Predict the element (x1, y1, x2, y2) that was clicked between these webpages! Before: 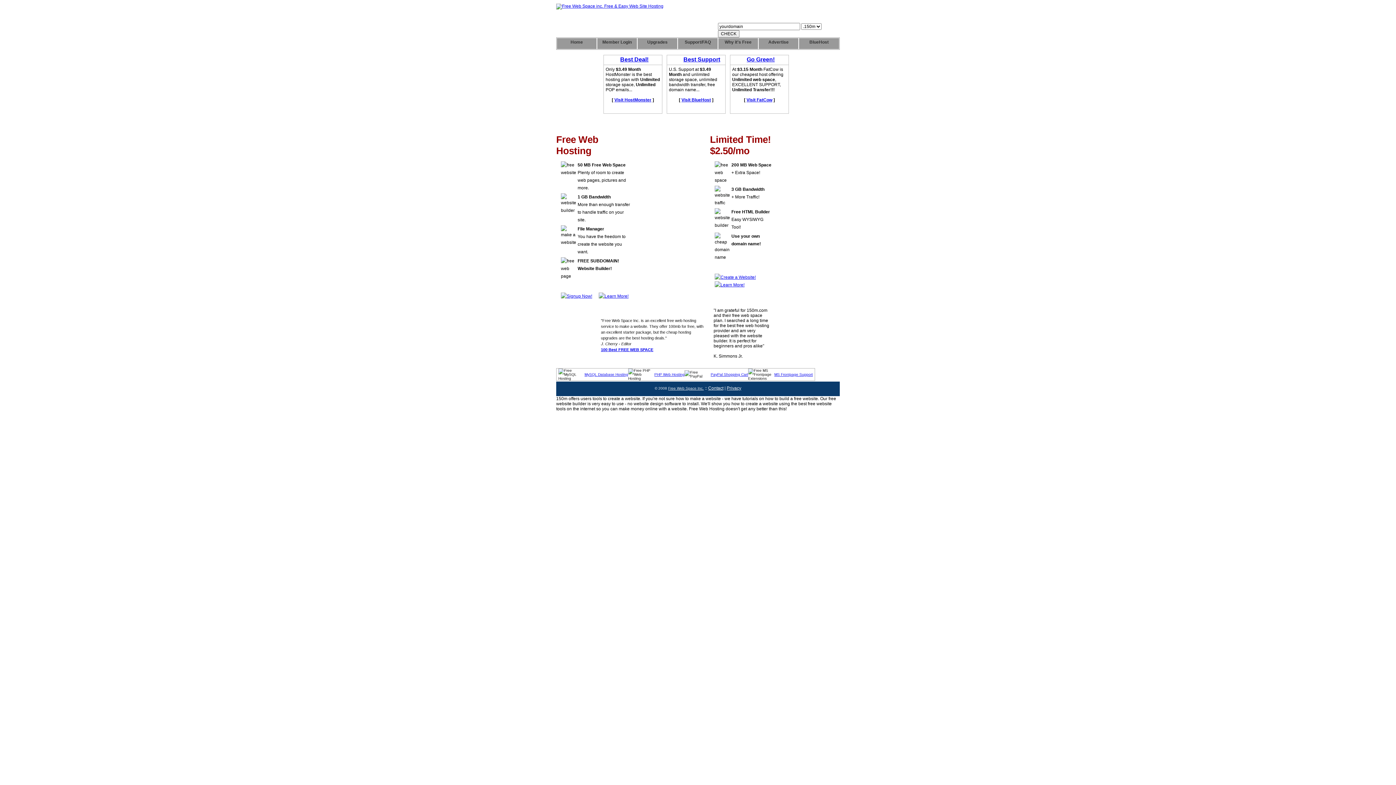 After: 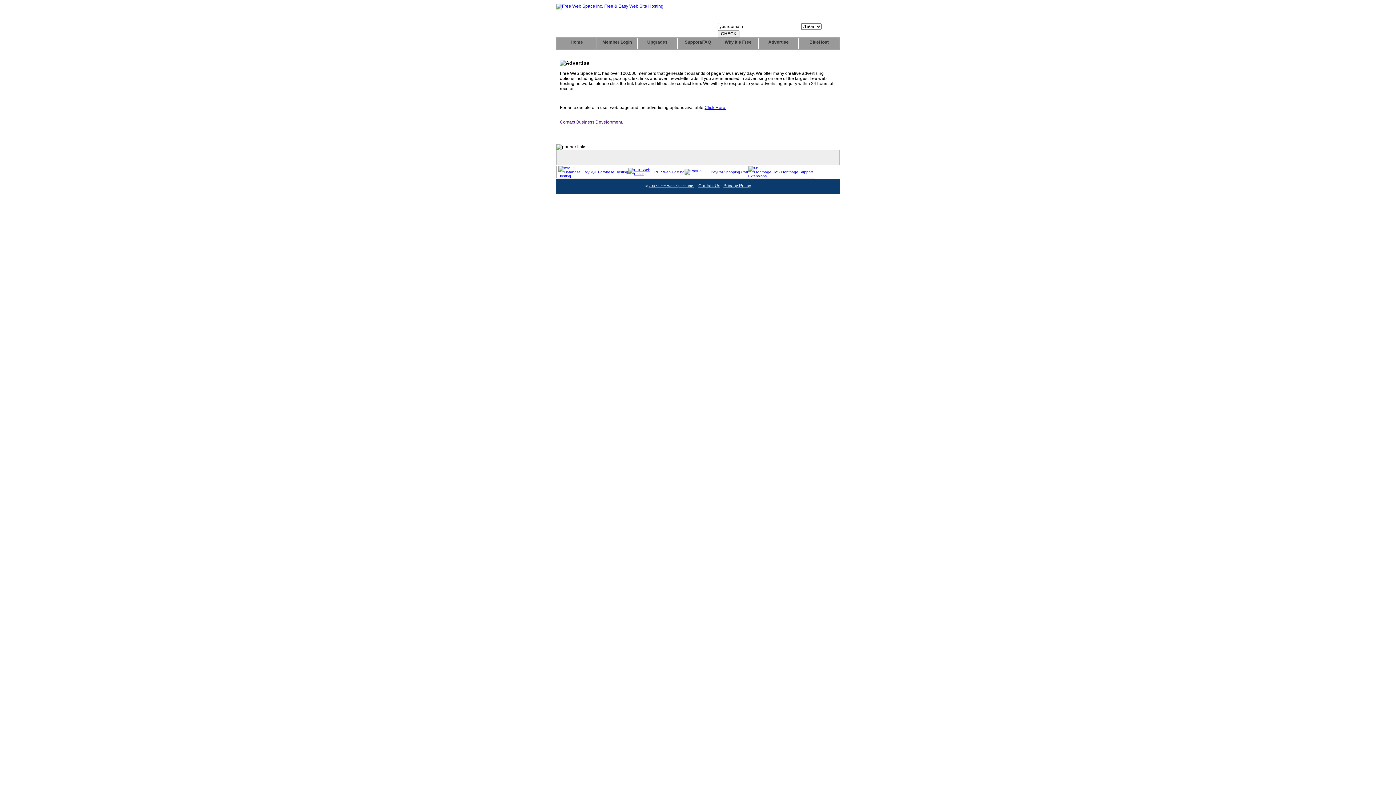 Action: bbox: (758, 38, 798, 49) label: Advertise